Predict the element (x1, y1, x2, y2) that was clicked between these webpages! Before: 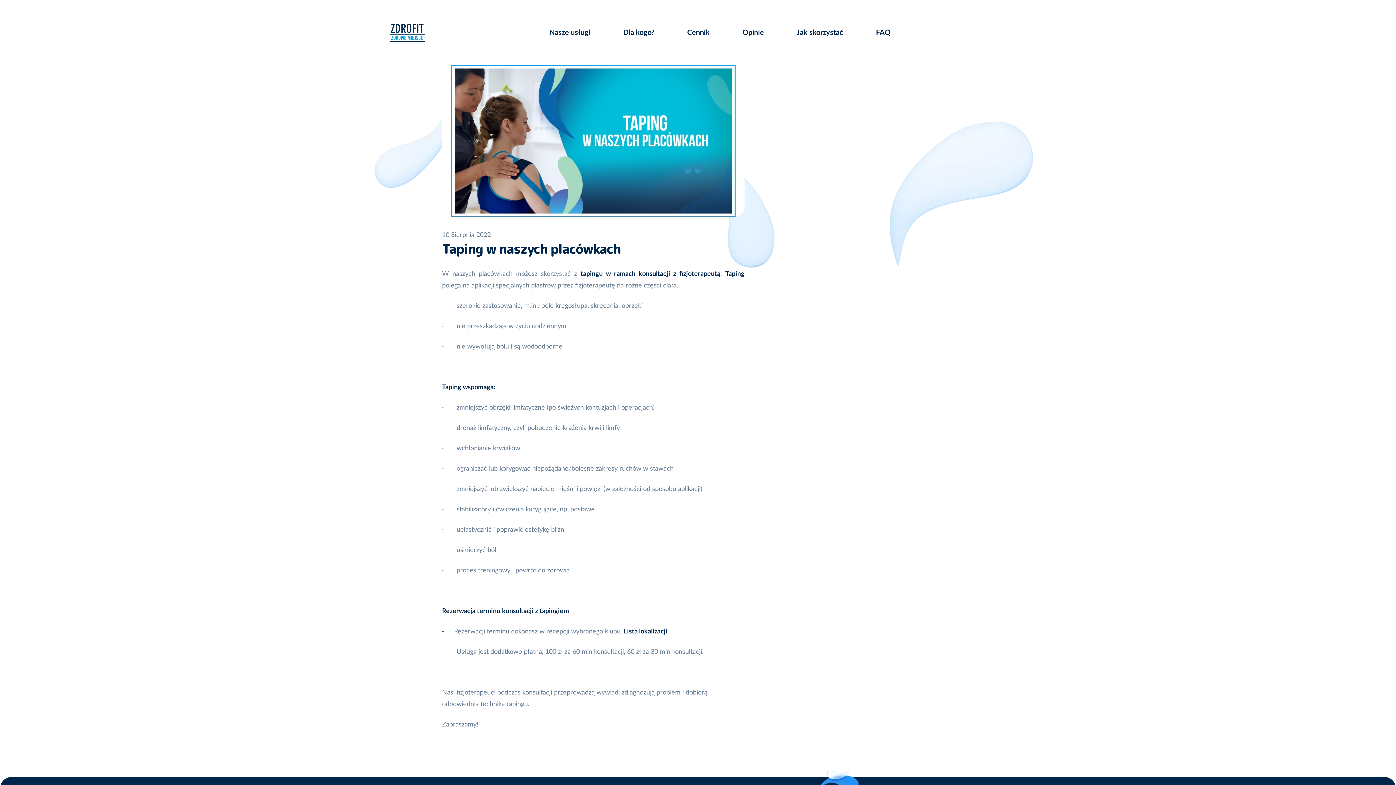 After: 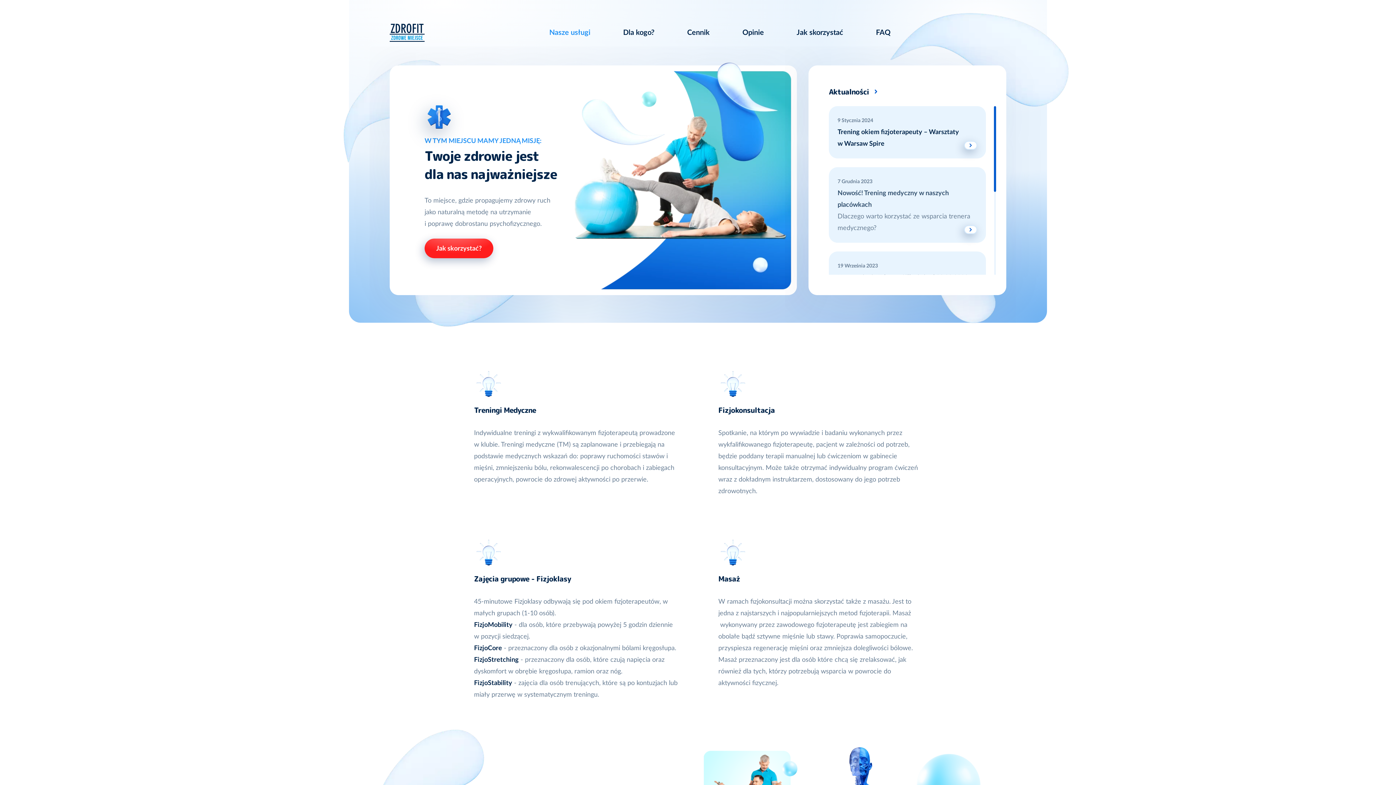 Action: label: Jak skorzystać bbox: (791, 21, 849, 44)